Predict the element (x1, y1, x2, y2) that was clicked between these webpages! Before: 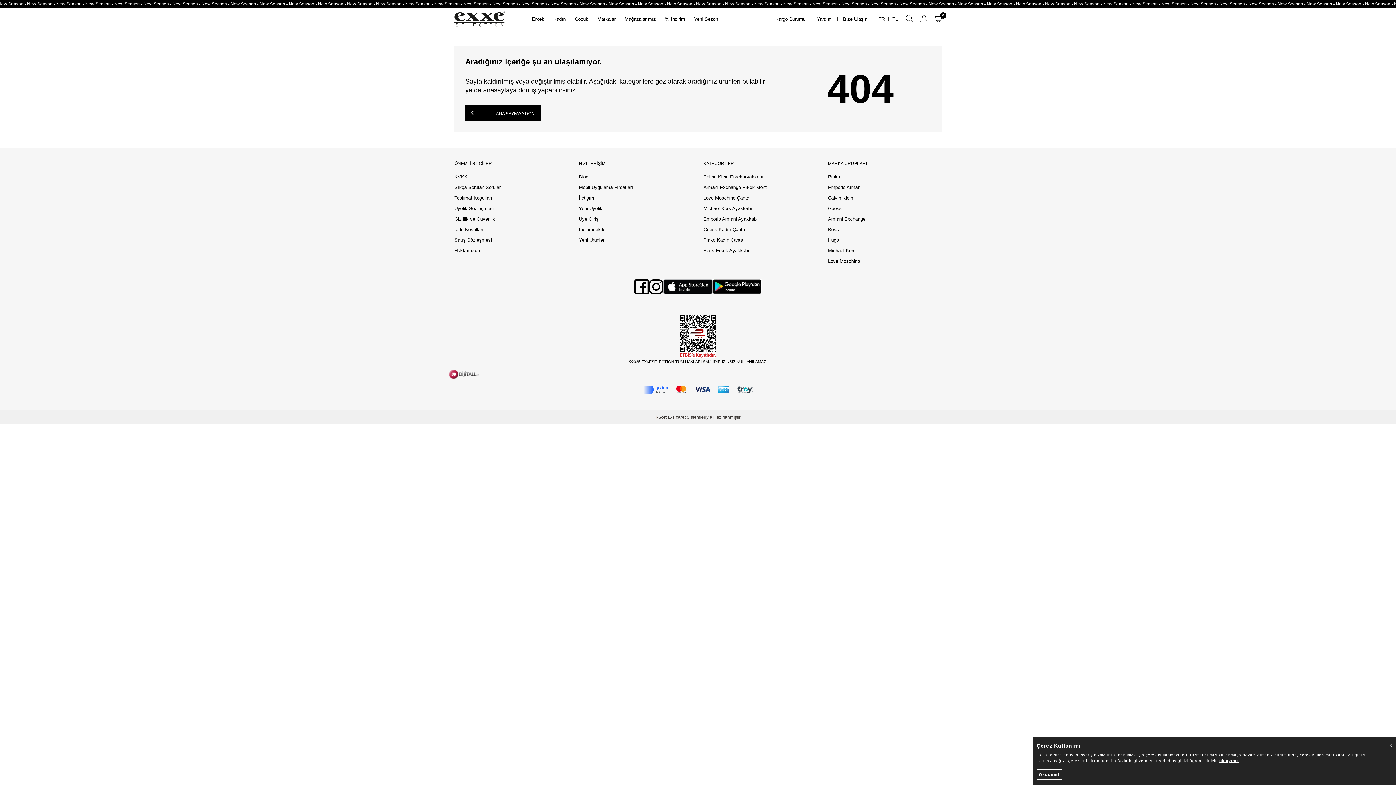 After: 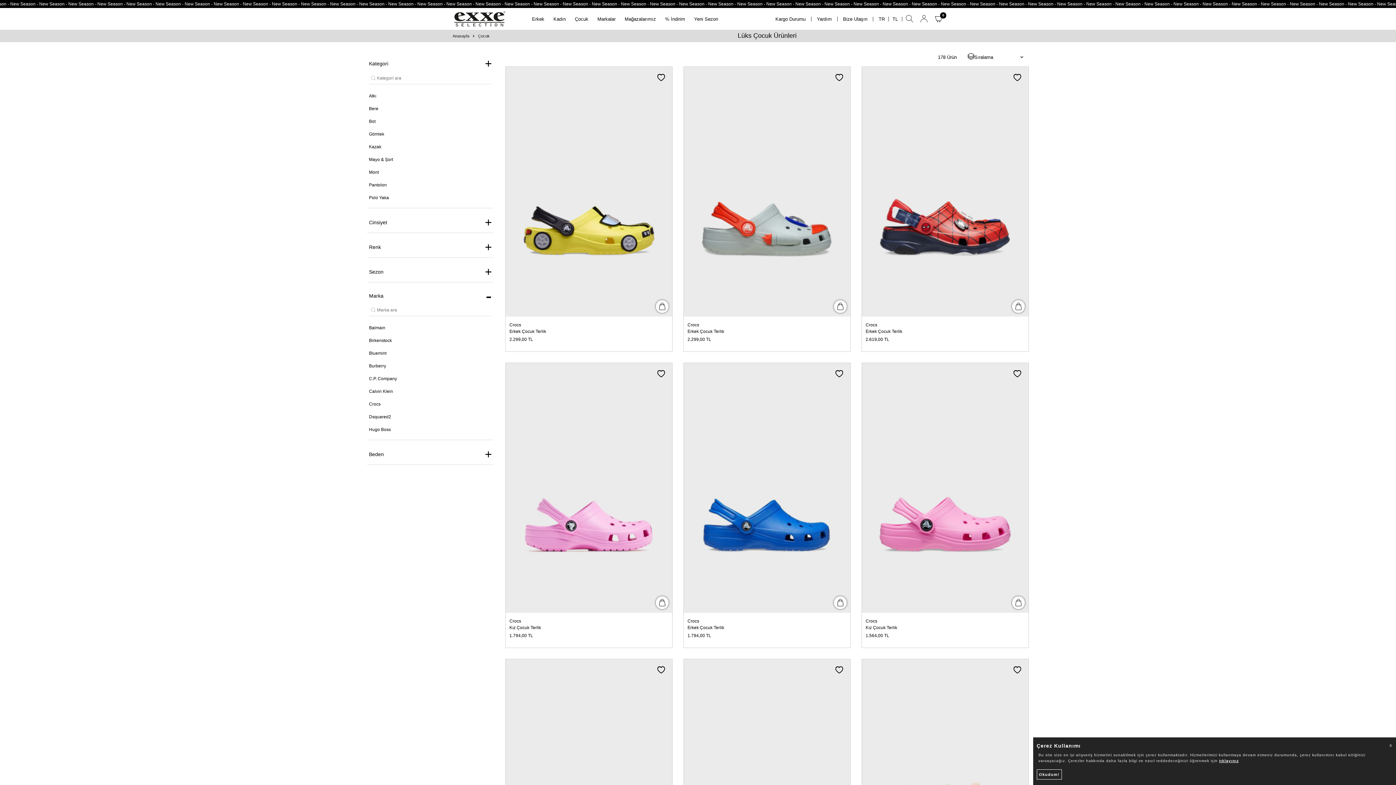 Action: label: Çocuk bbox: (575, 9, 588, 28)